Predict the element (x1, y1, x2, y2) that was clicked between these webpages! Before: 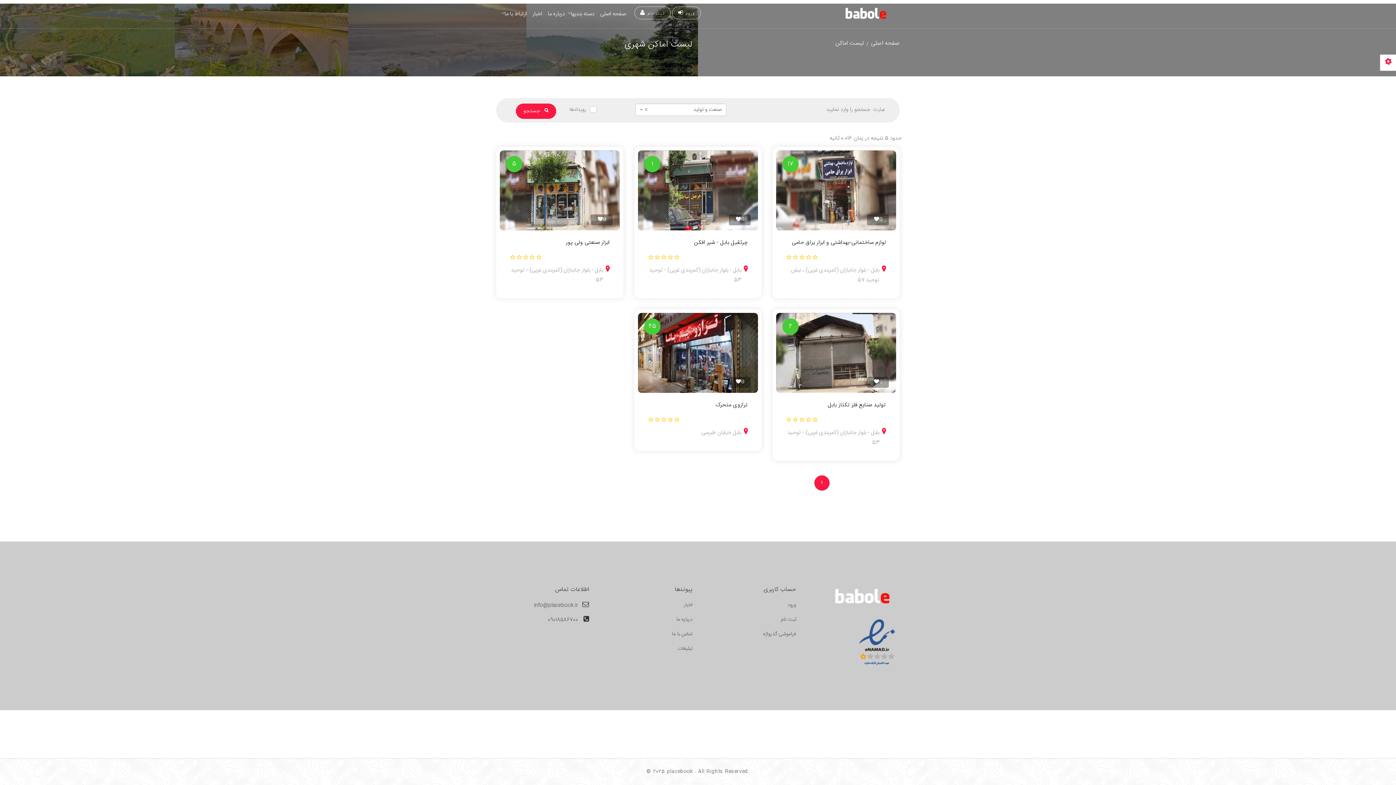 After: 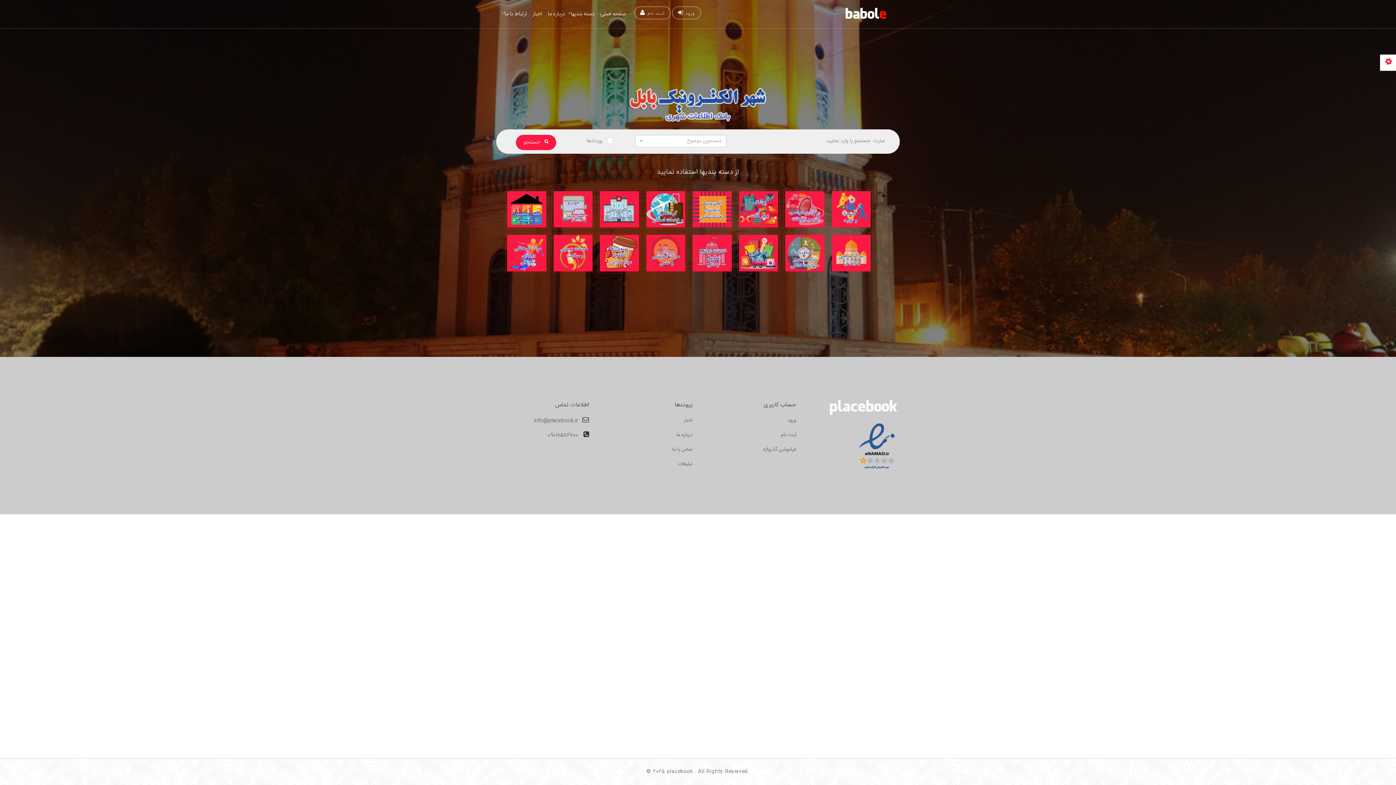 Action: bbox: (839, 3, 894, 24)